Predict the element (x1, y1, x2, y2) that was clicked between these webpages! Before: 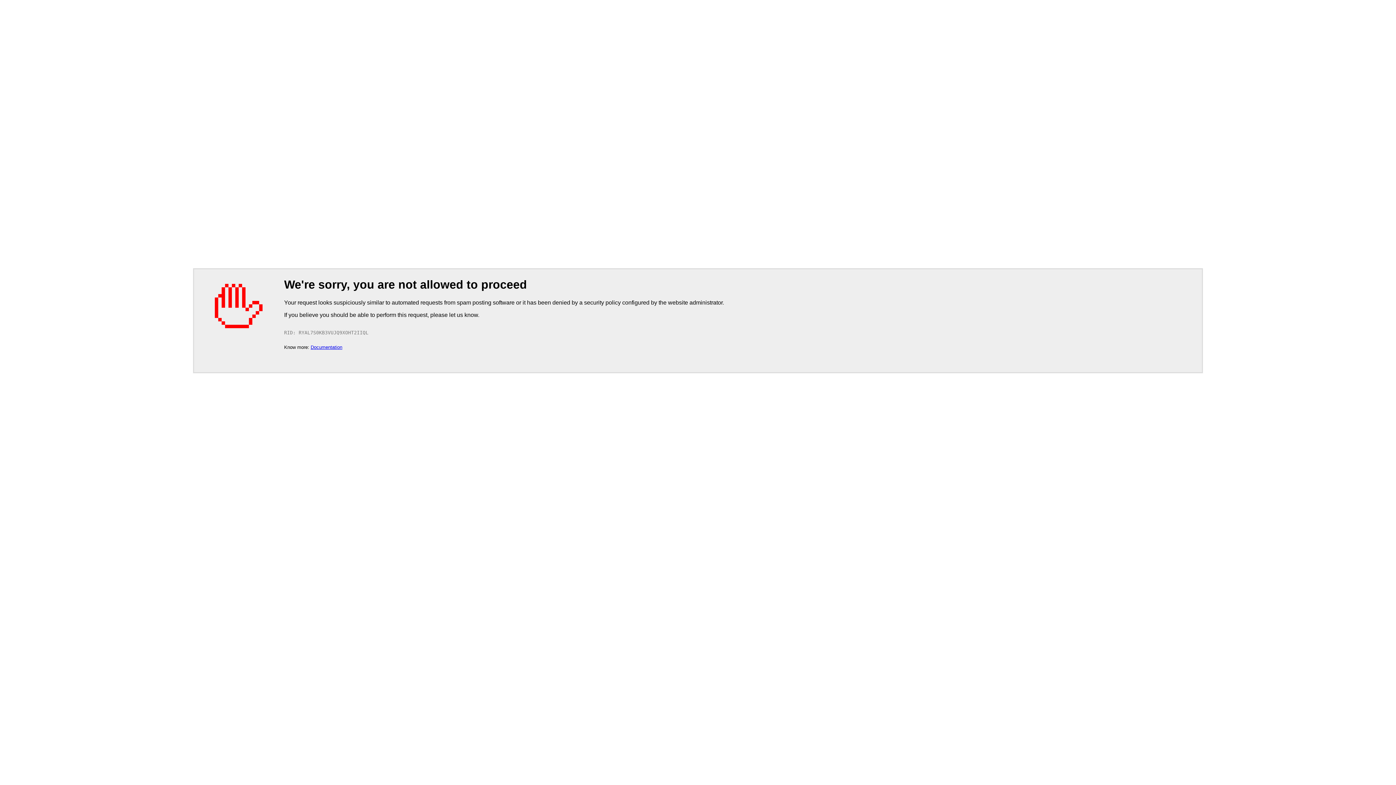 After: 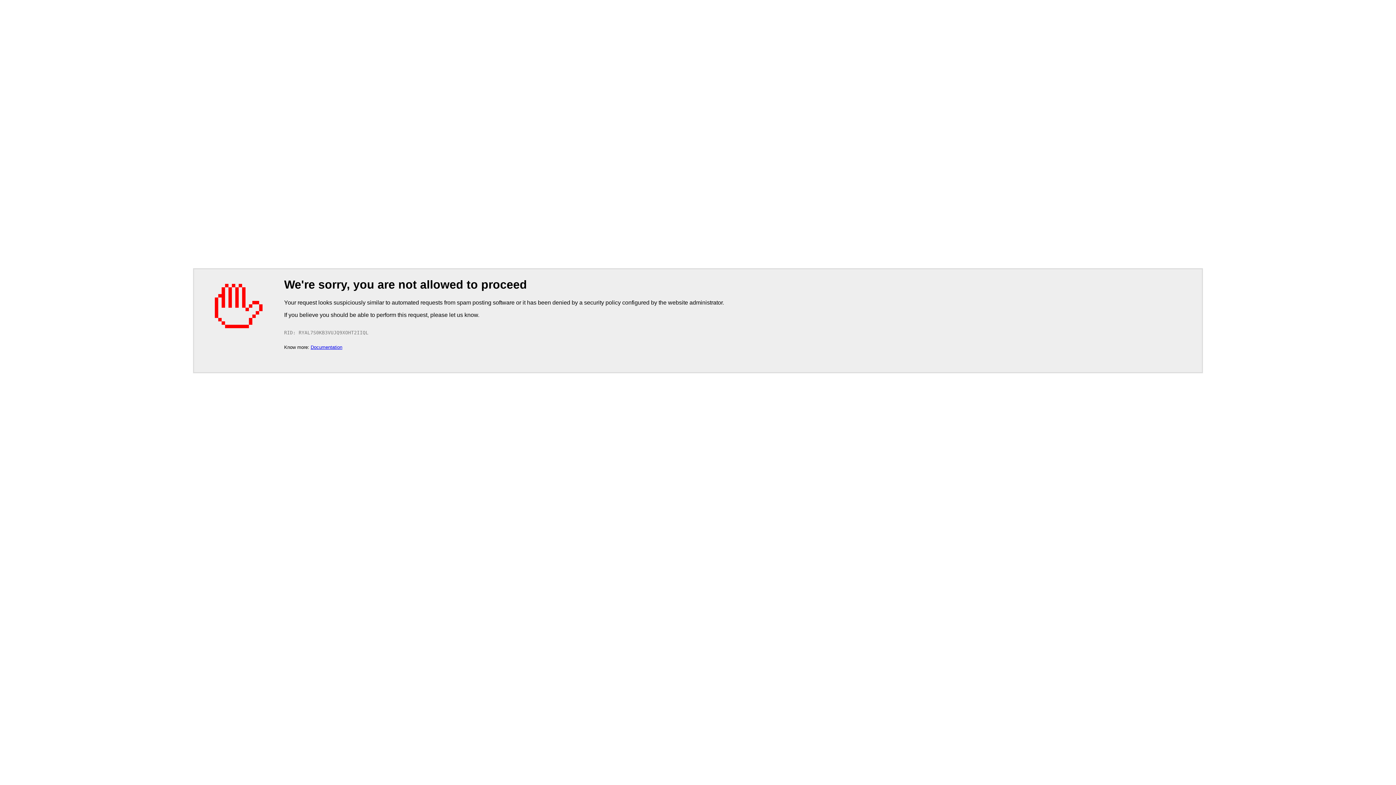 Action: bbox: (310, 344, 342, 350) label: Documentation